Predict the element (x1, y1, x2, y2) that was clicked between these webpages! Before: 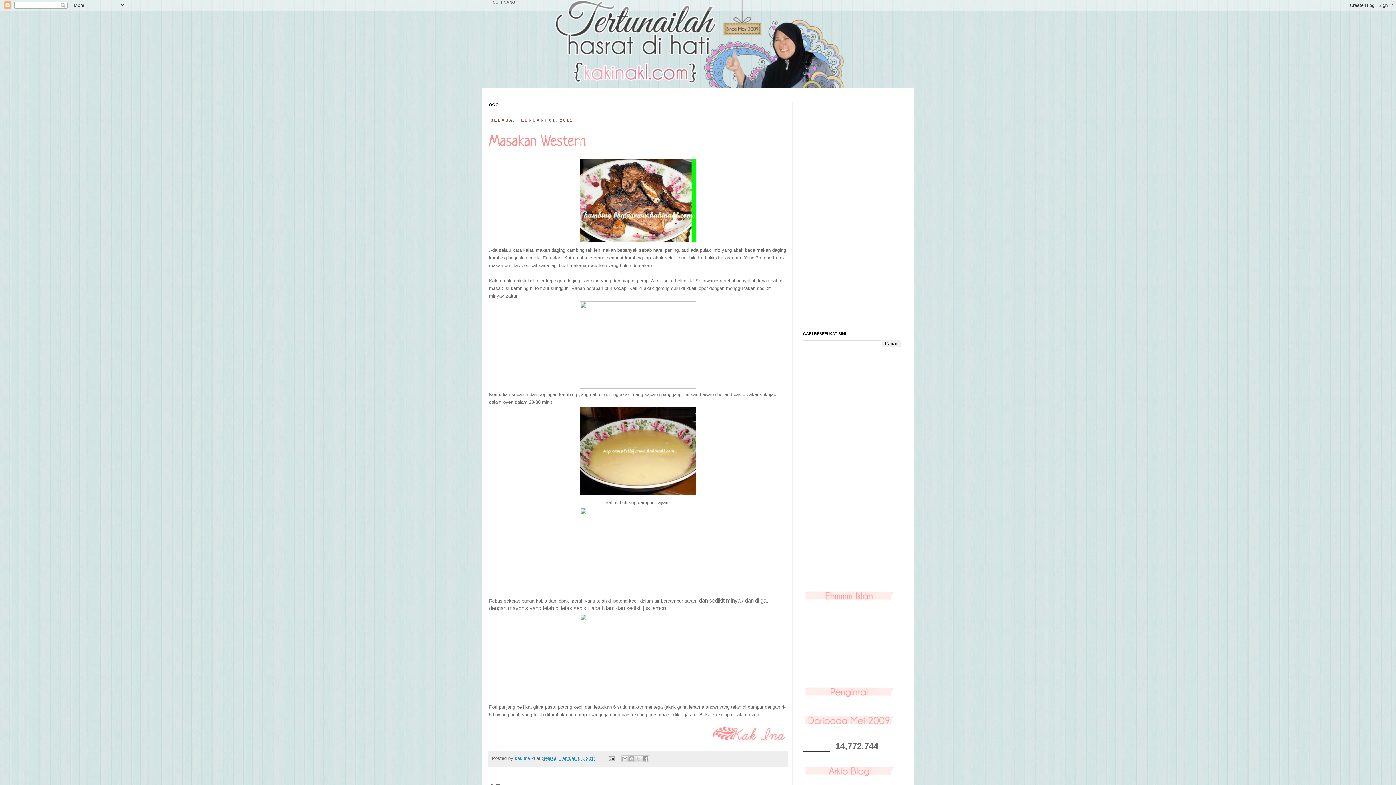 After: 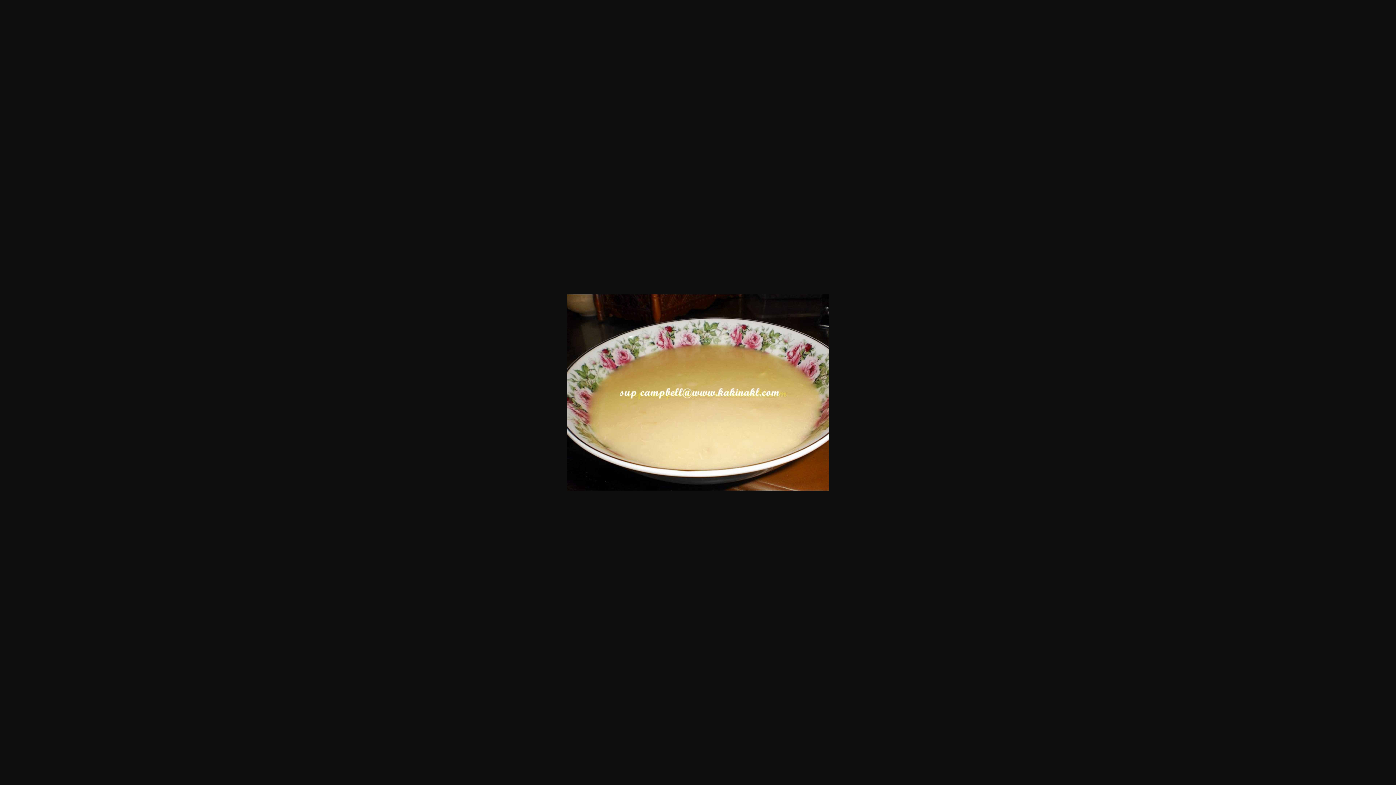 Action: bbox: (578, 492, 698, 497)